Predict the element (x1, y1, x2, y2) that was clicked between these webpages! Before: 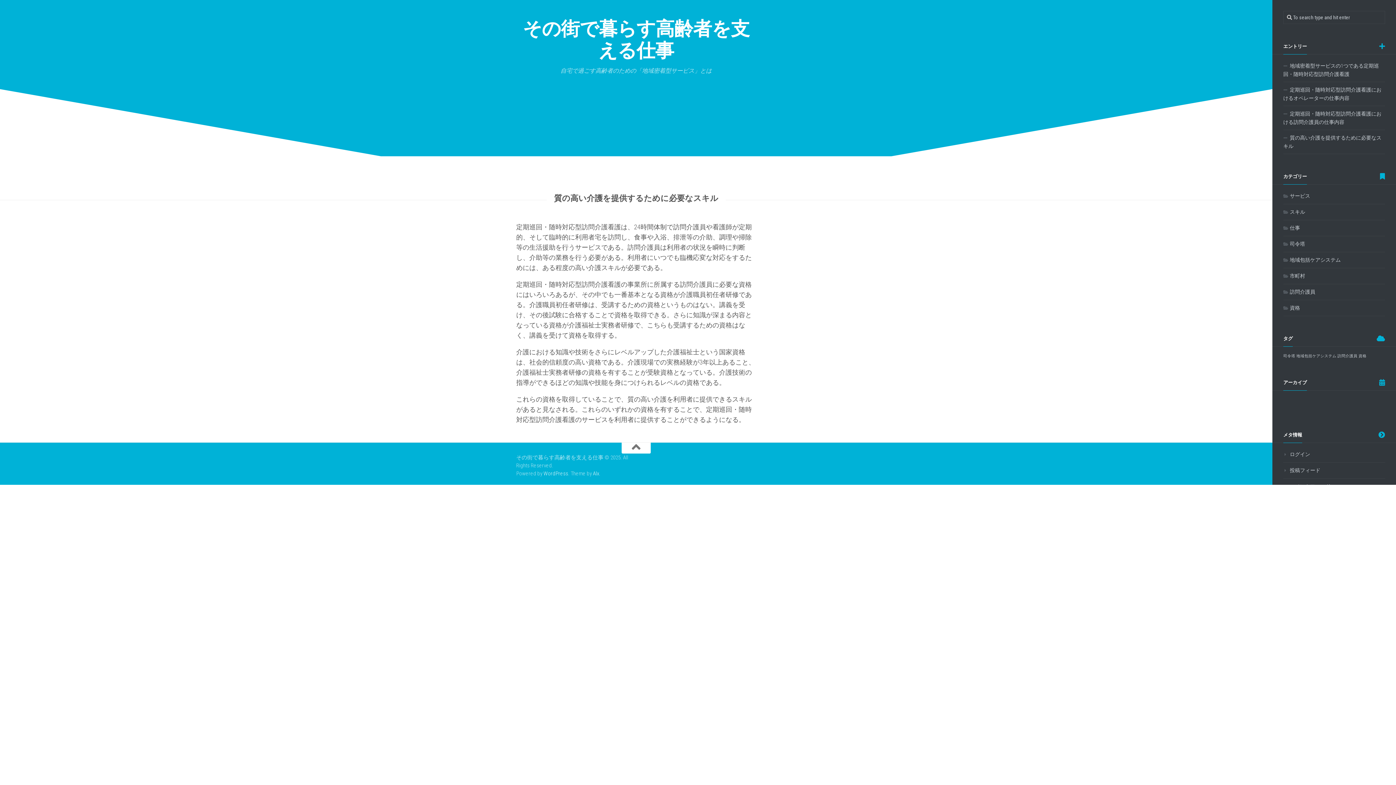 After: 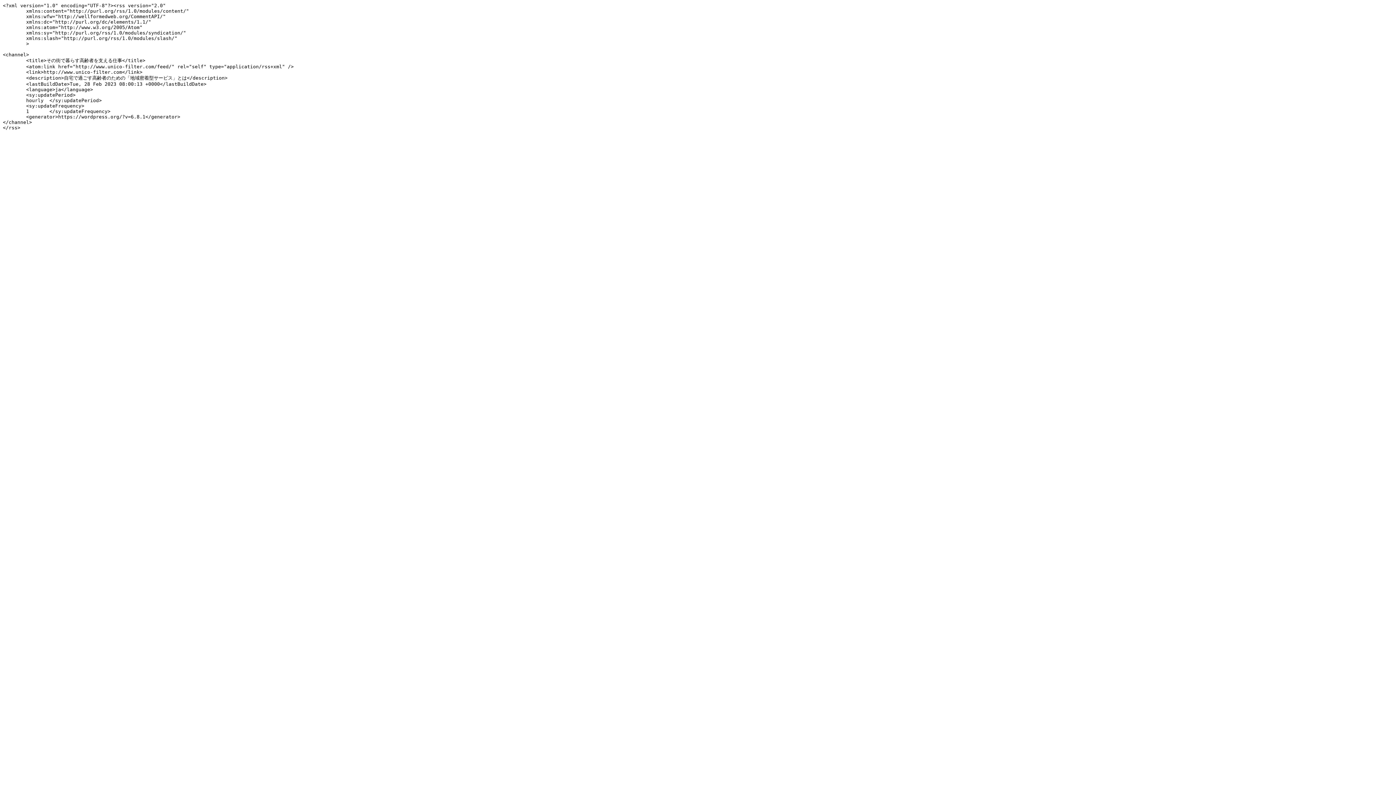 Action: bbox: (1283, 467, 1320, 473) label: 投稿フィード